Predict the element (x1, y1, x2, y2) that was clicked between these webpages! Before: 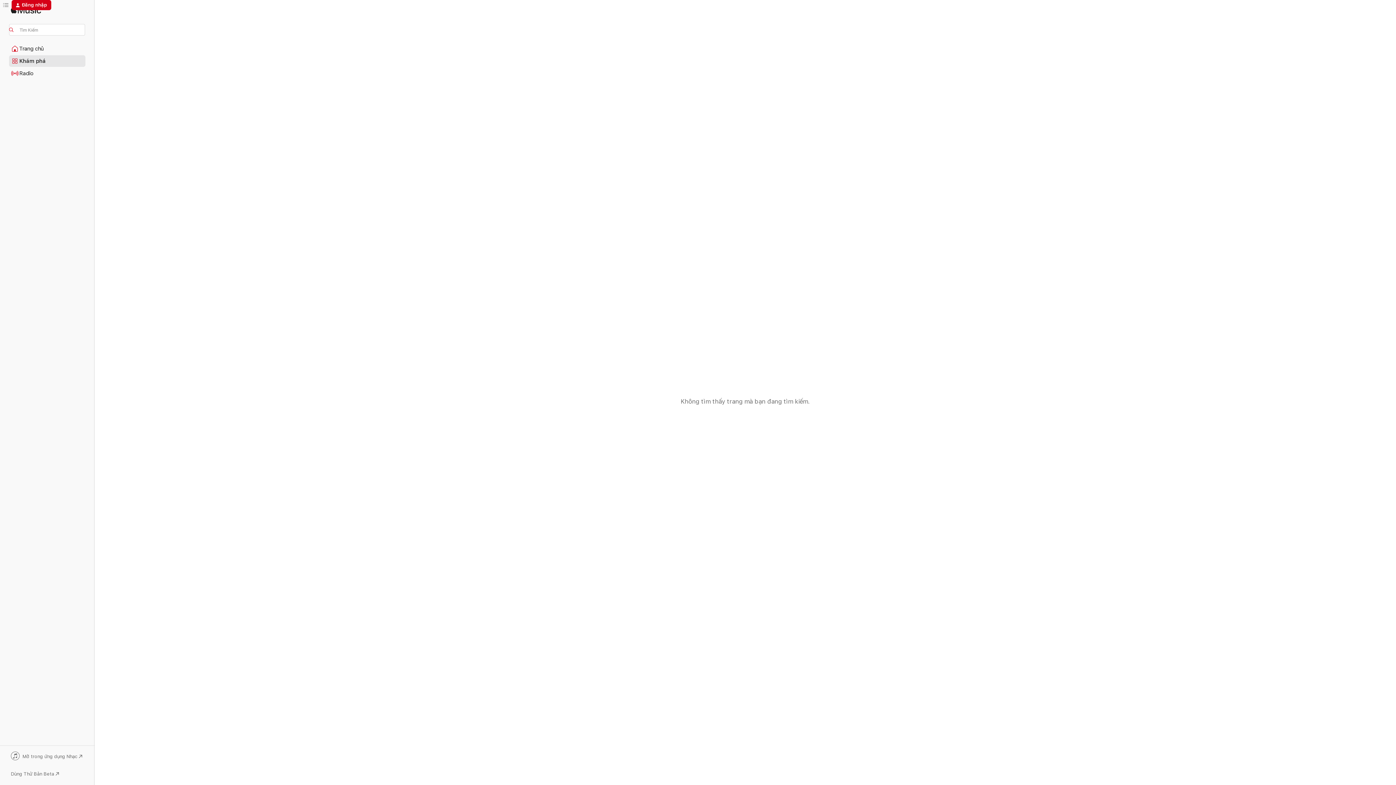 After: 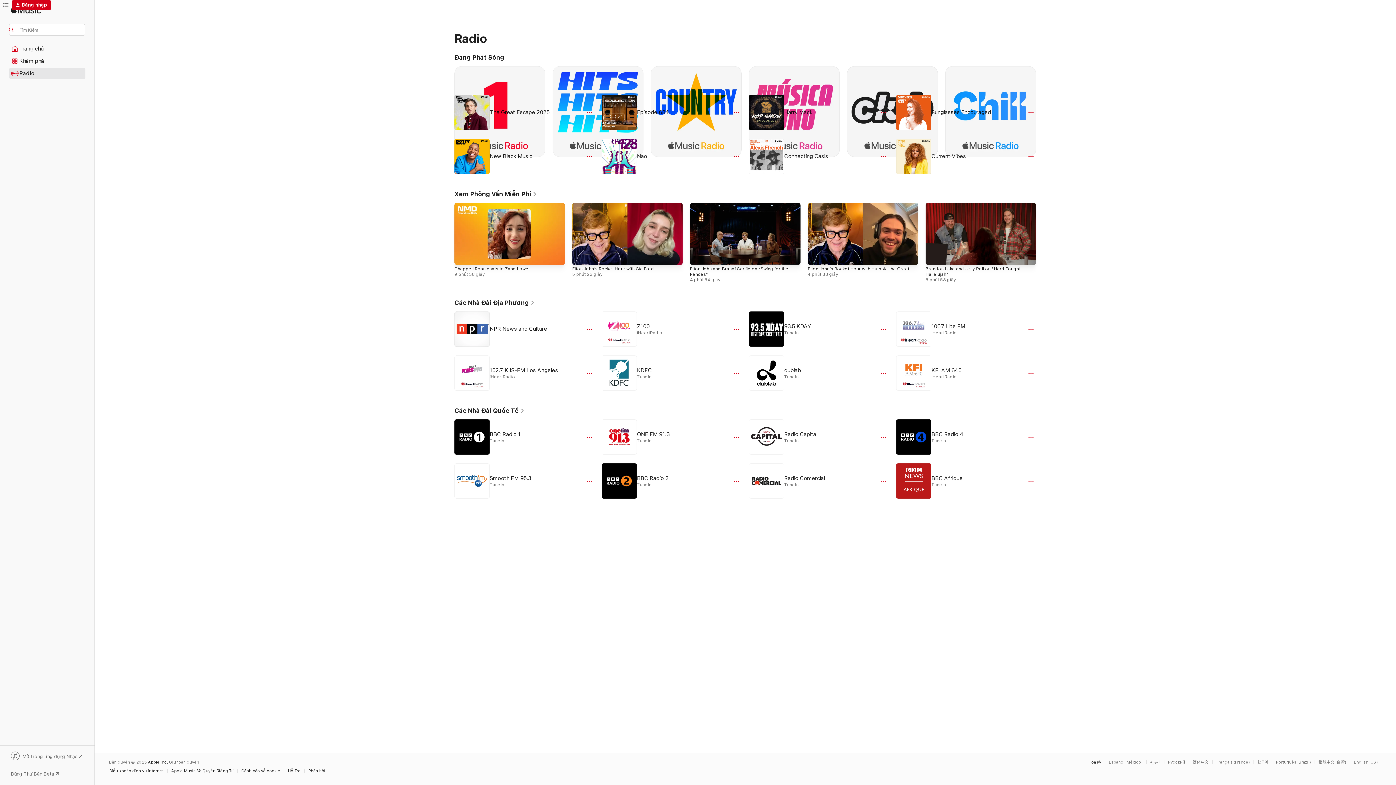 Action: bbox: (9, 68, 85, 78) label: Radio